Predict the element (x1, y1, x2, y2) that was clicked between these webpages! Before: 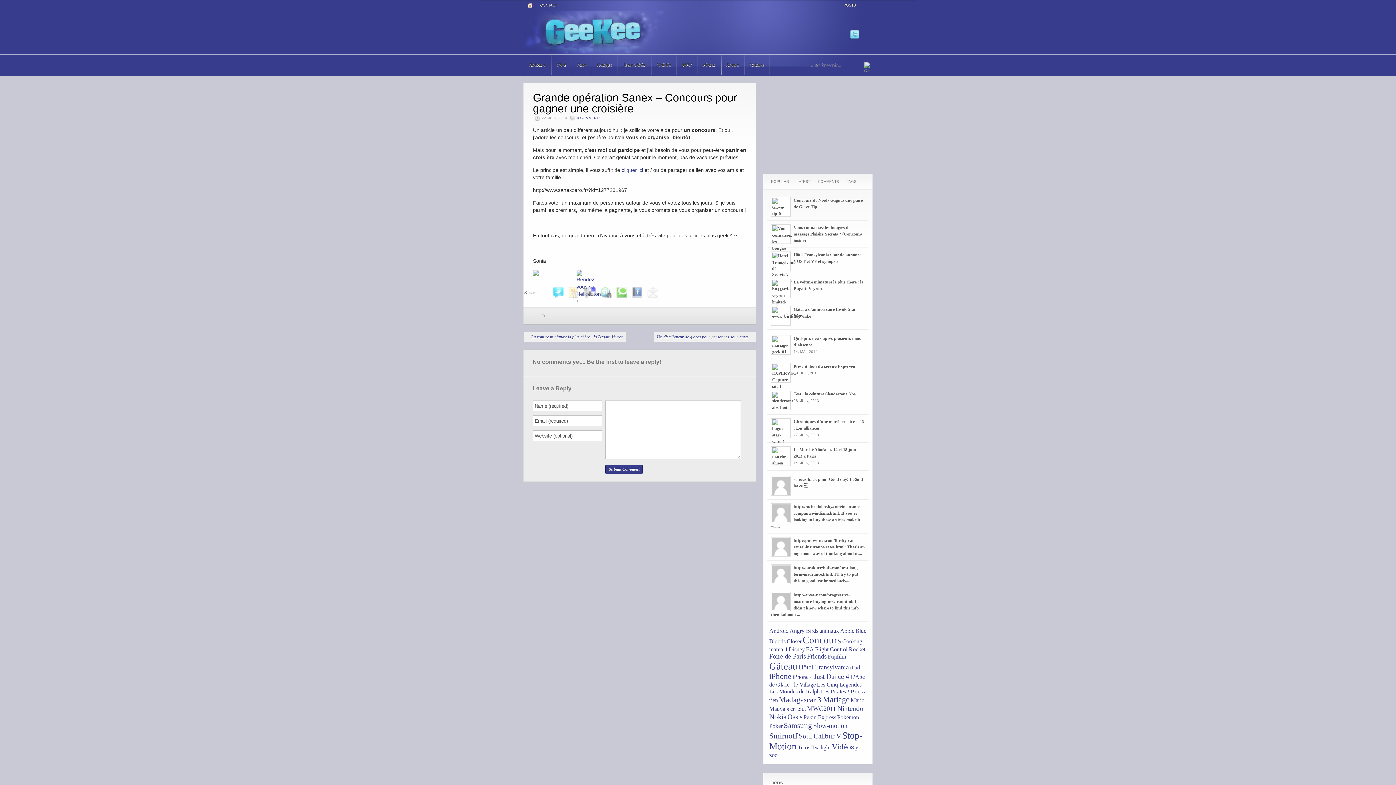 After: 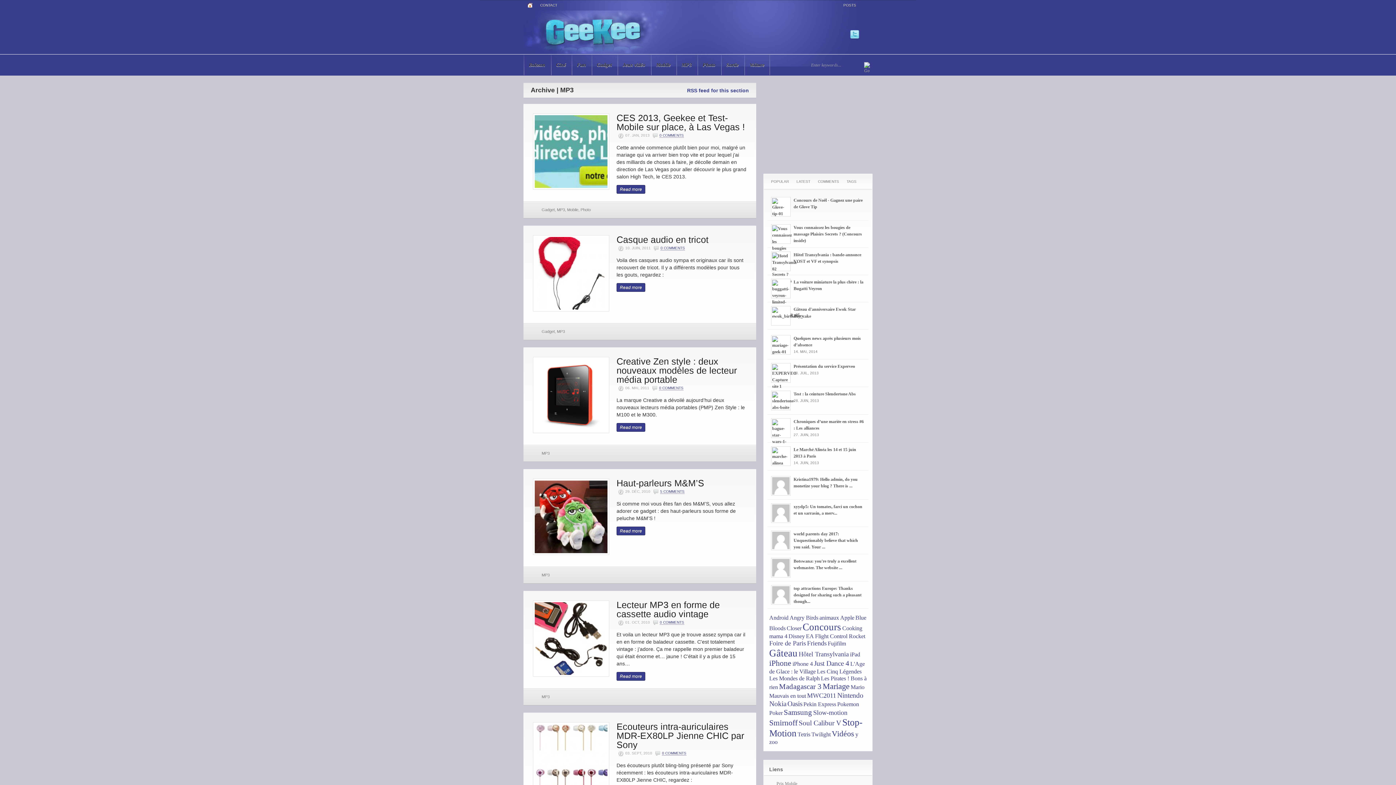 Action: label: MP3 bbox: (676, 54, 697, 75)